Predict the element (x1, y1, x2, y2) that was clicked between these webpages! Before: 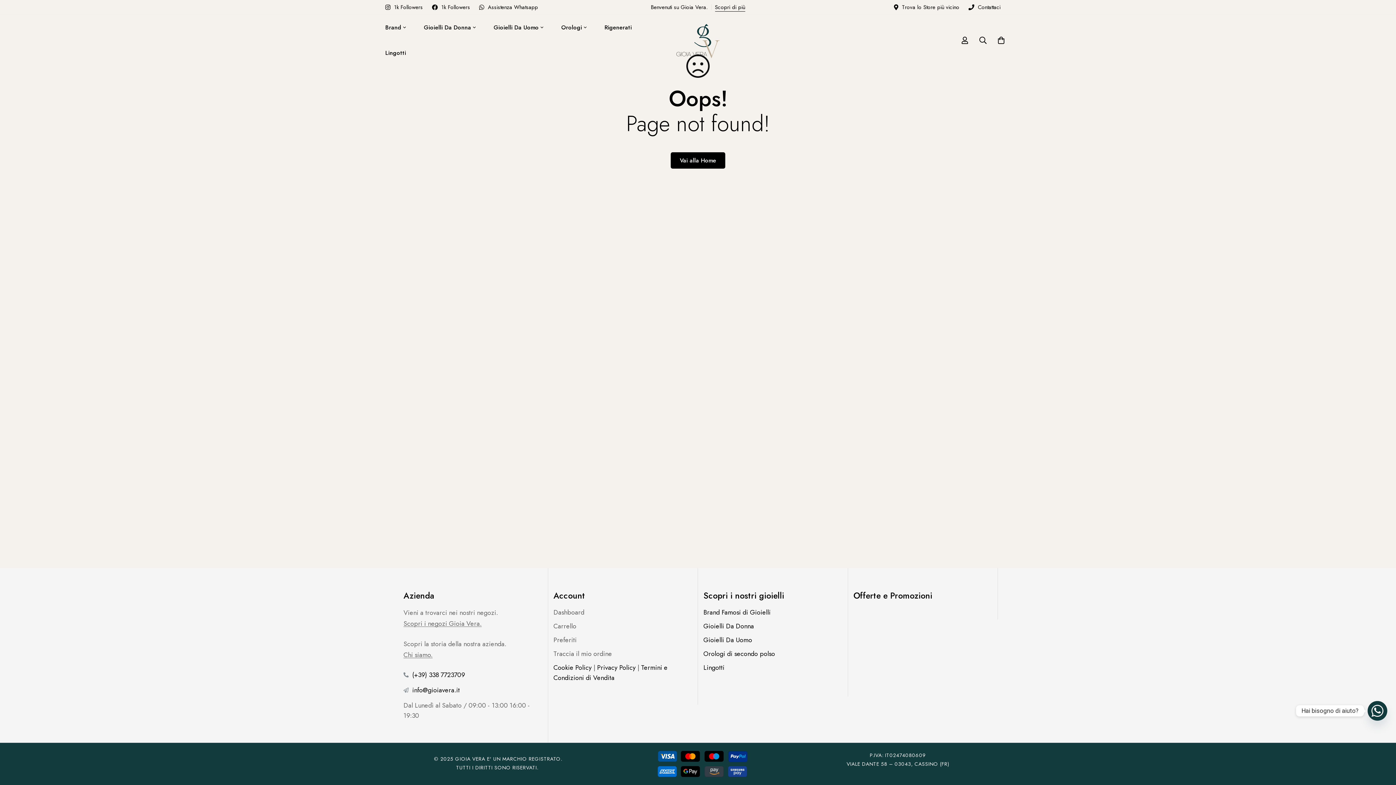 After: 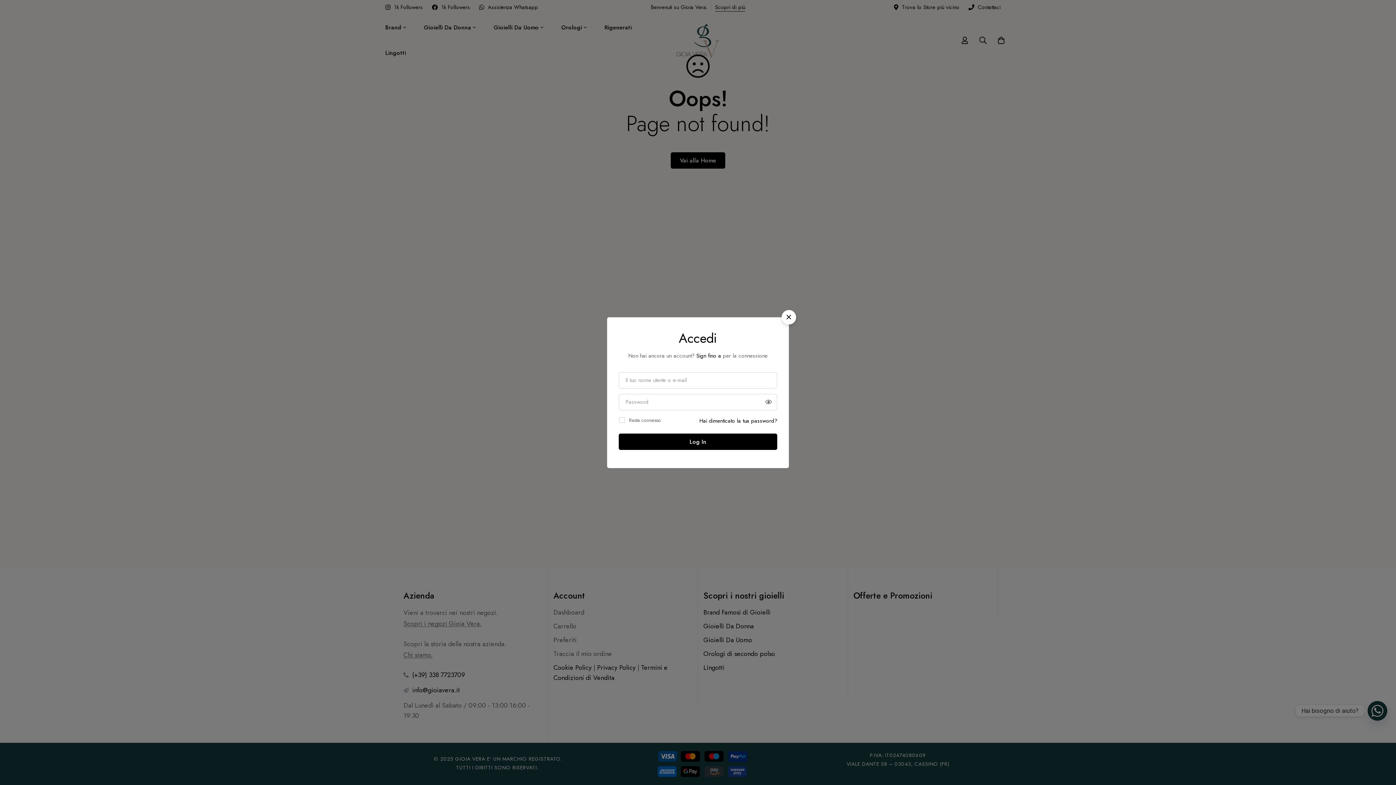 Action: bbox: (956, 36, 974, 44) label: Log in